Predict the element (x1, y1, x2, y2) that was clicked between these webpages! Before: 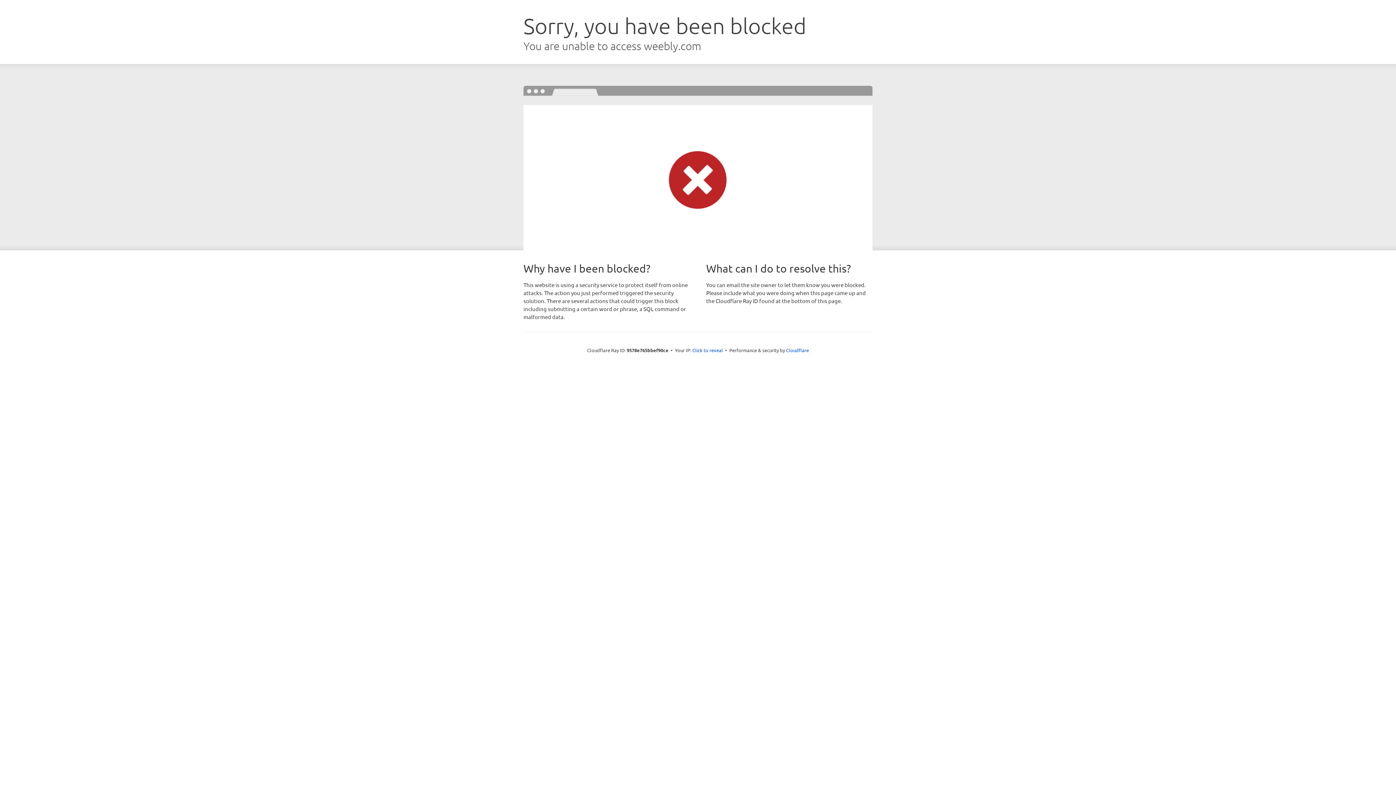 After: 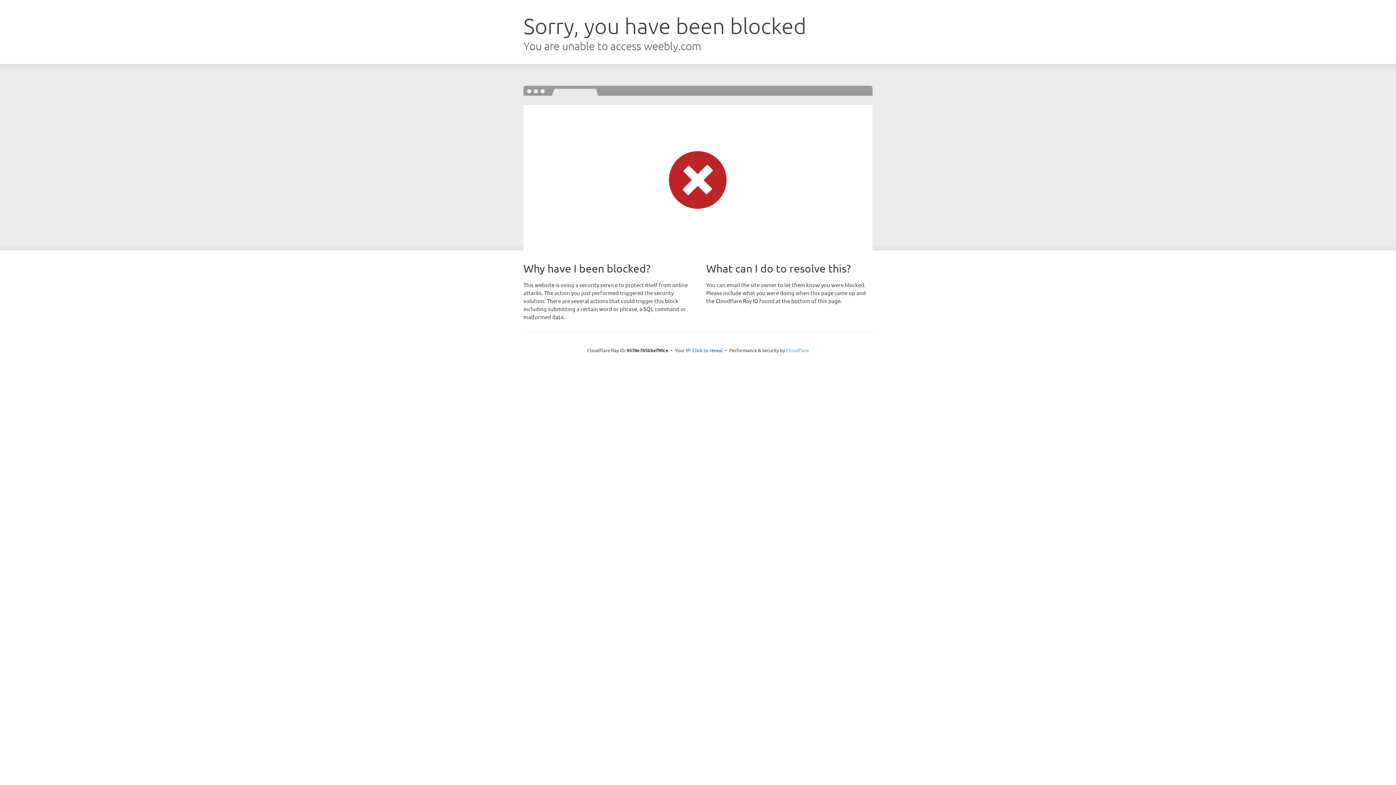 Action: label: Cloudflare bbox: (786, 347, 809, 353)